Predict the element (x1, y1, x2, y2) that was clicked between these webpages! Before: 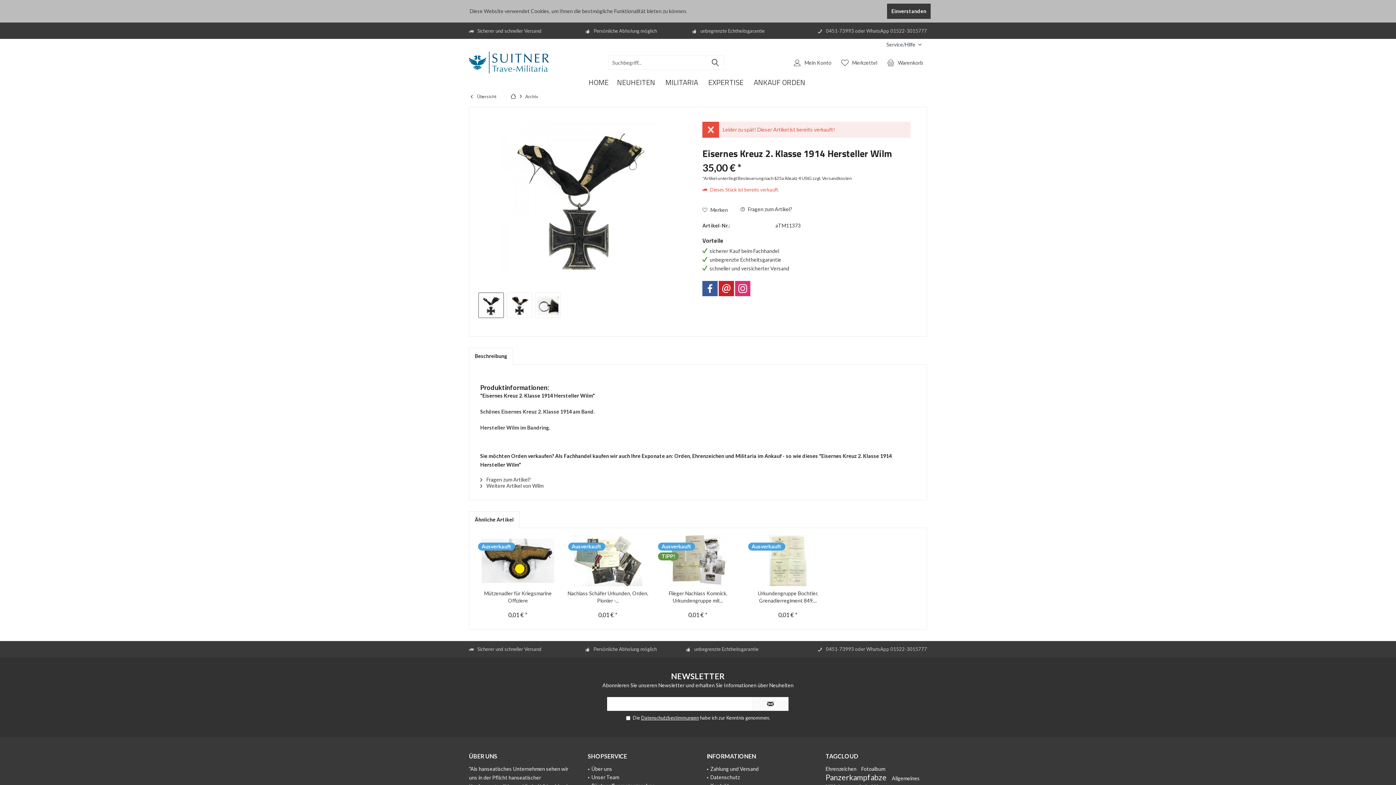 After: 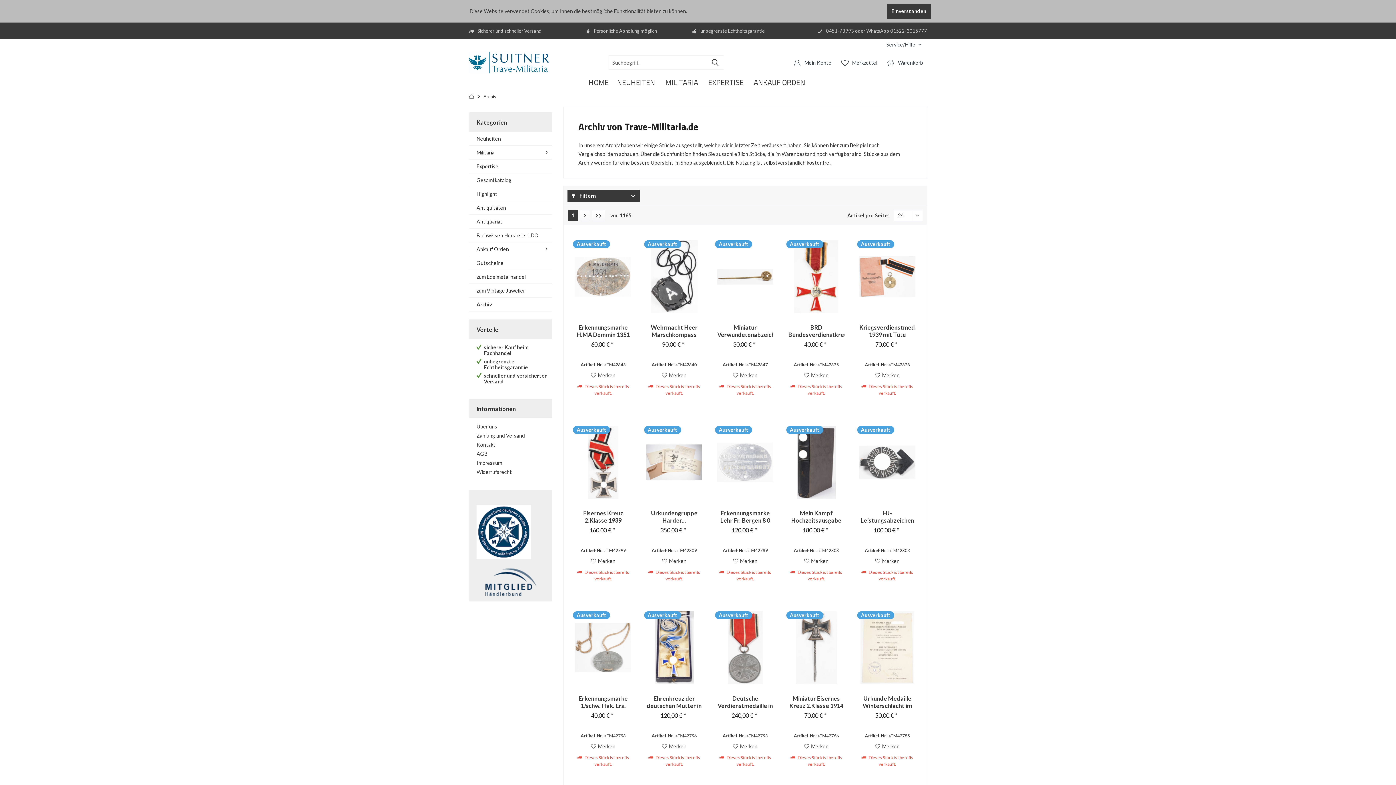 Action: bbox: (523, 90, 540, 102) label: Archiv